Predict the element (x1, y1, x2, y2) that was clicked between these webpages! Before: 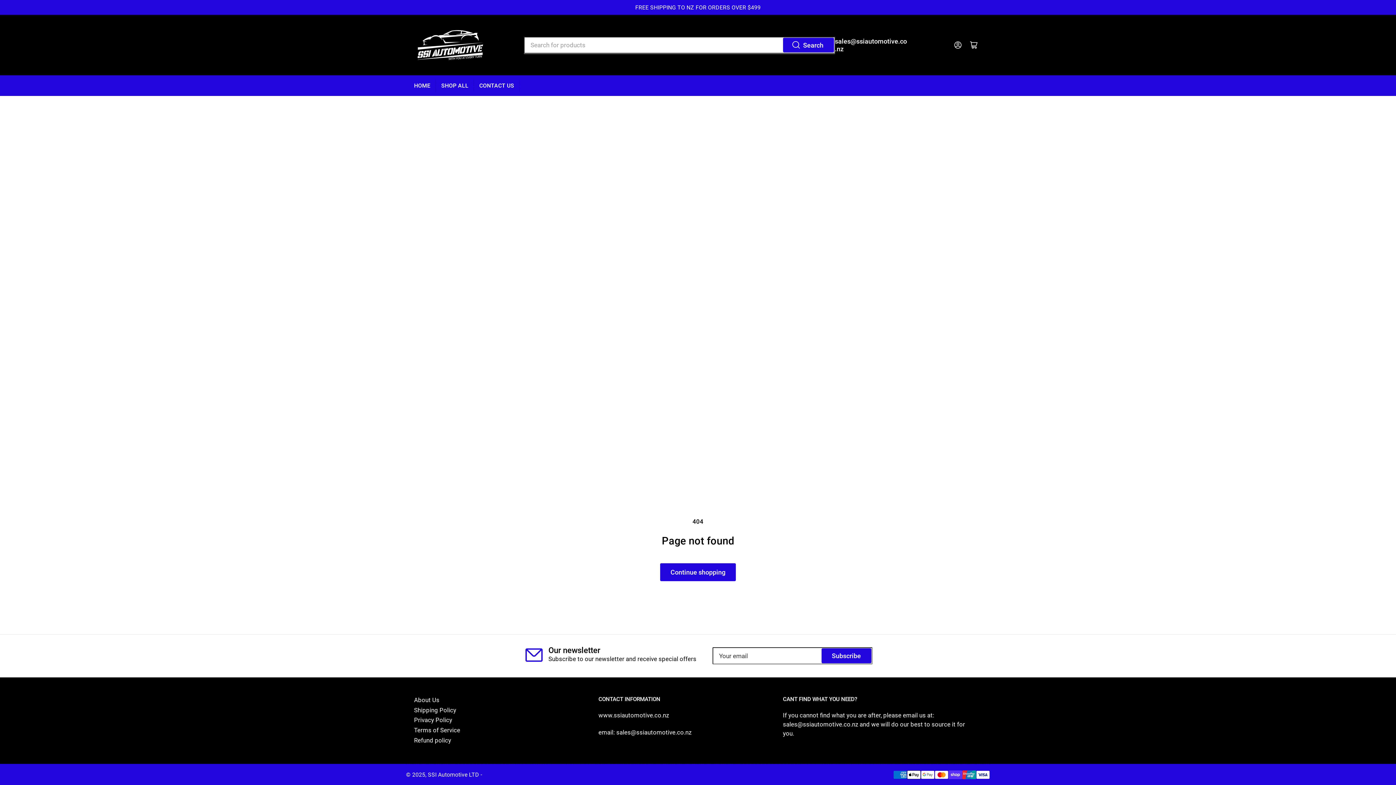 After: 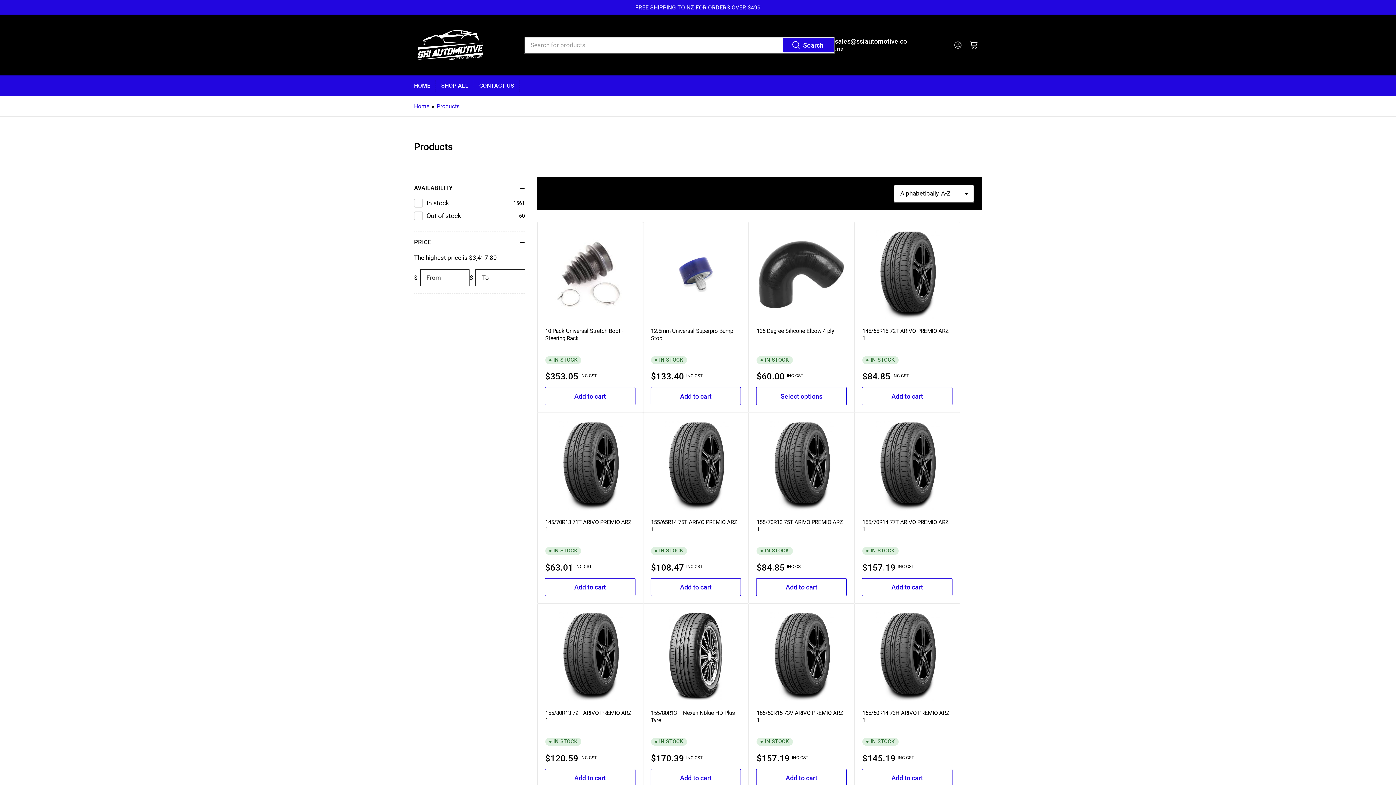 Action: bbox: (660, 563, 735, 581) label: Continue shopping